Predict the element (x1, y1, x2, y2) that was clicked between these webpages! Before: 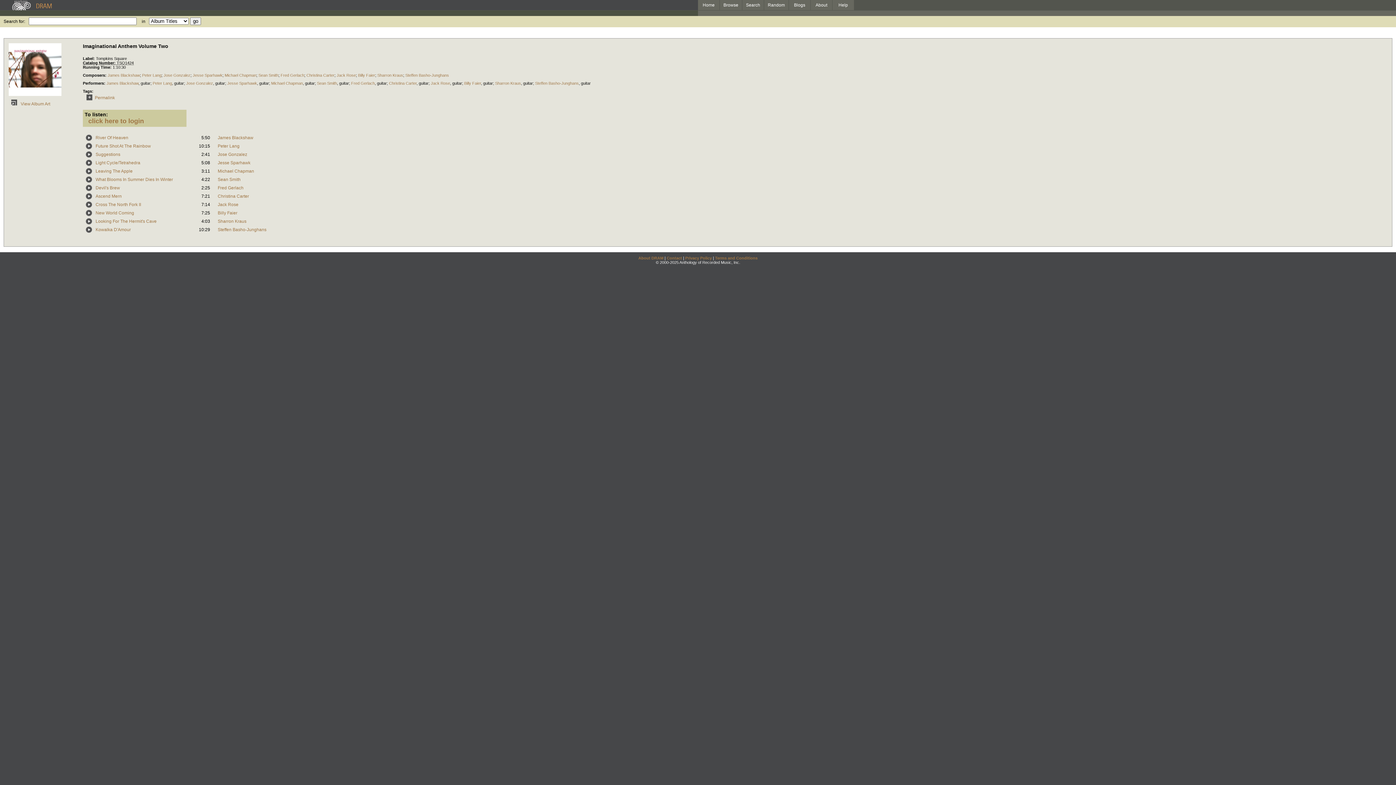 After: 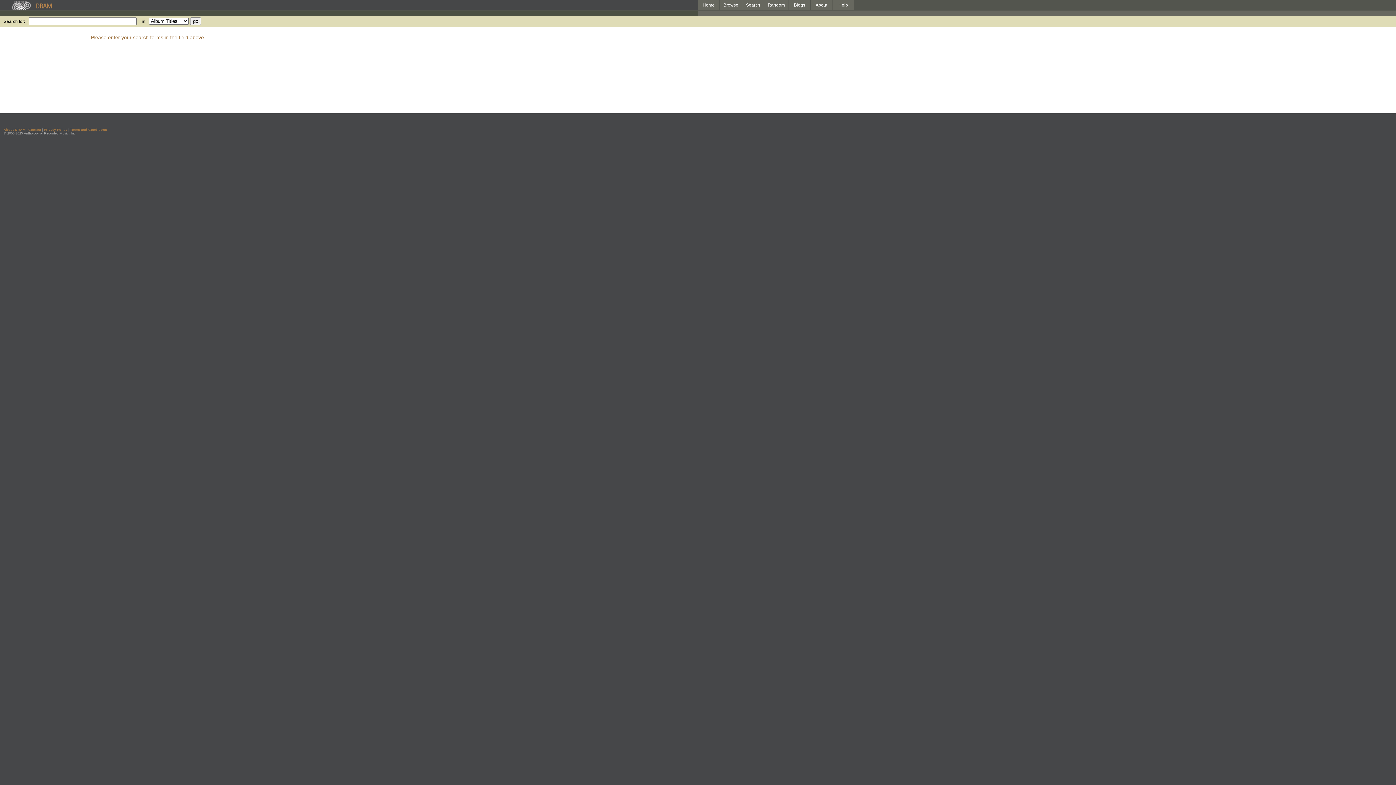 Action: bbox: (742, 0, 764, 10) label: Search